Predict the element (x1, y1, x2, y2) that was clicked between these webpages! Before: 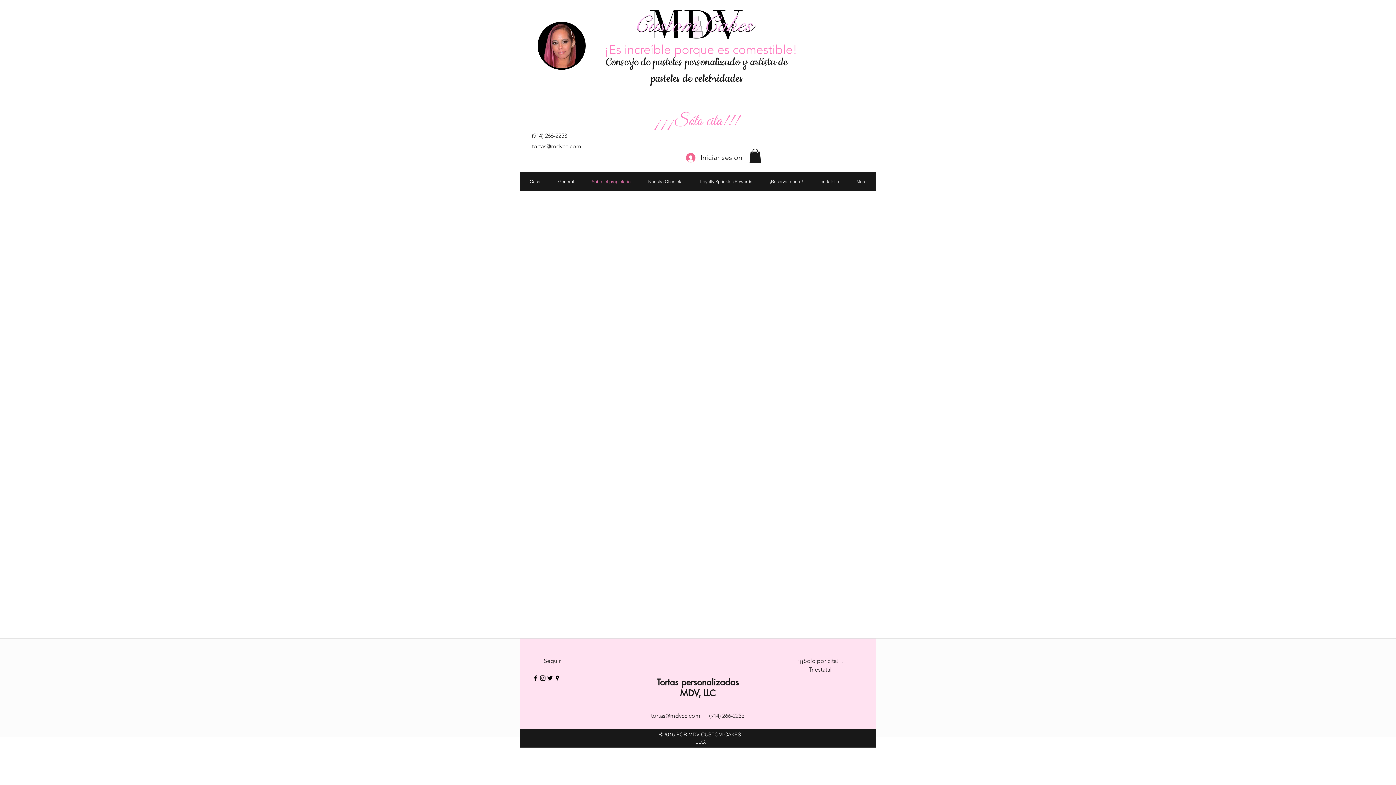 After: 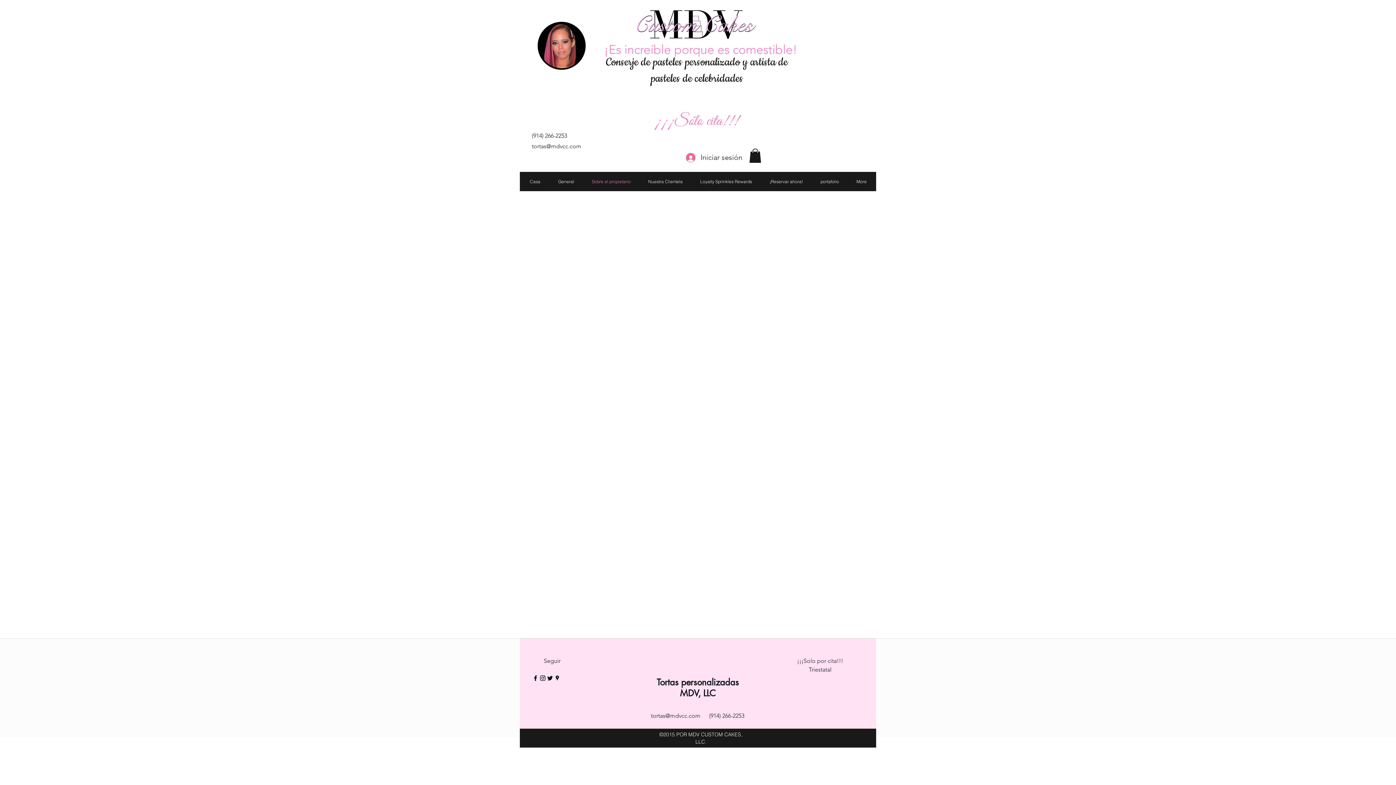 Action: label: instagram bbox: (539, 675, 546, 682)